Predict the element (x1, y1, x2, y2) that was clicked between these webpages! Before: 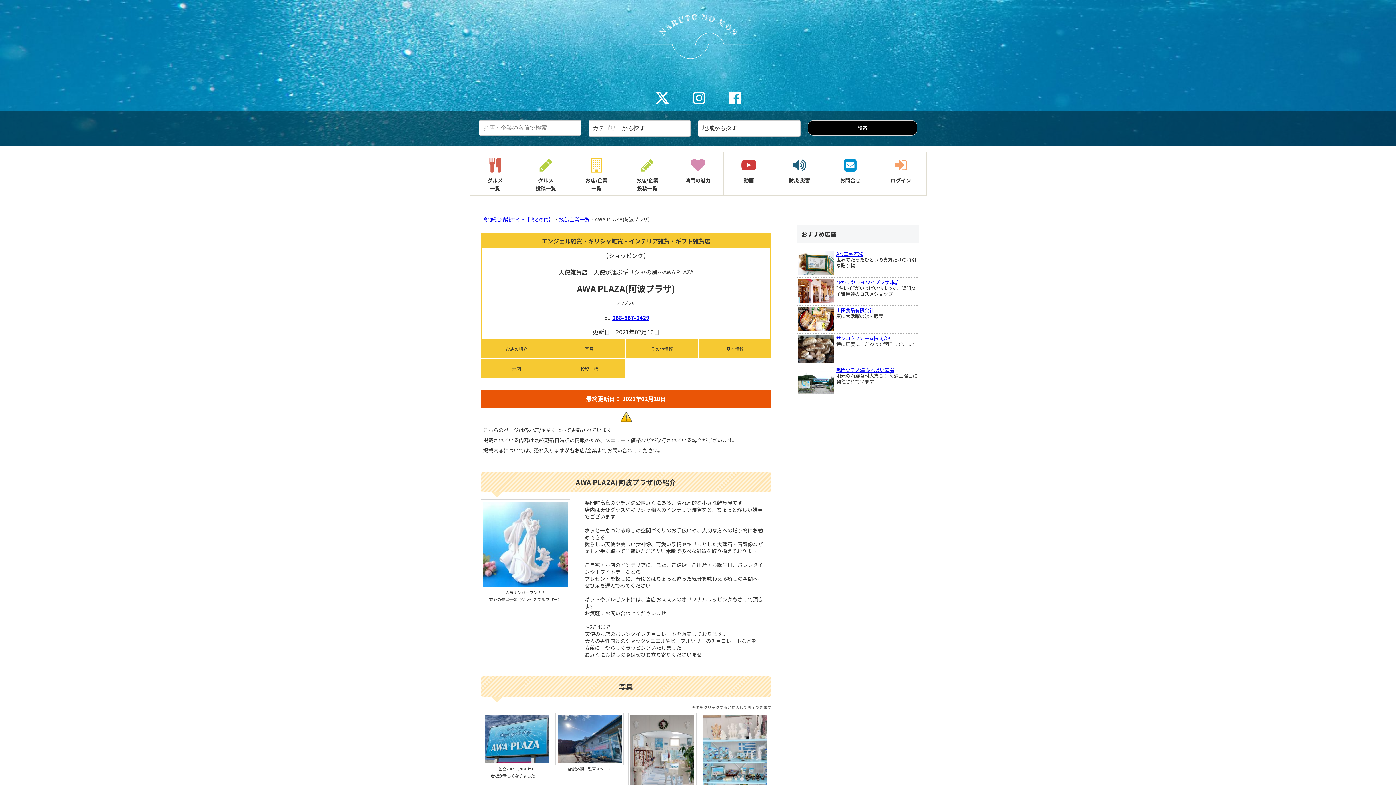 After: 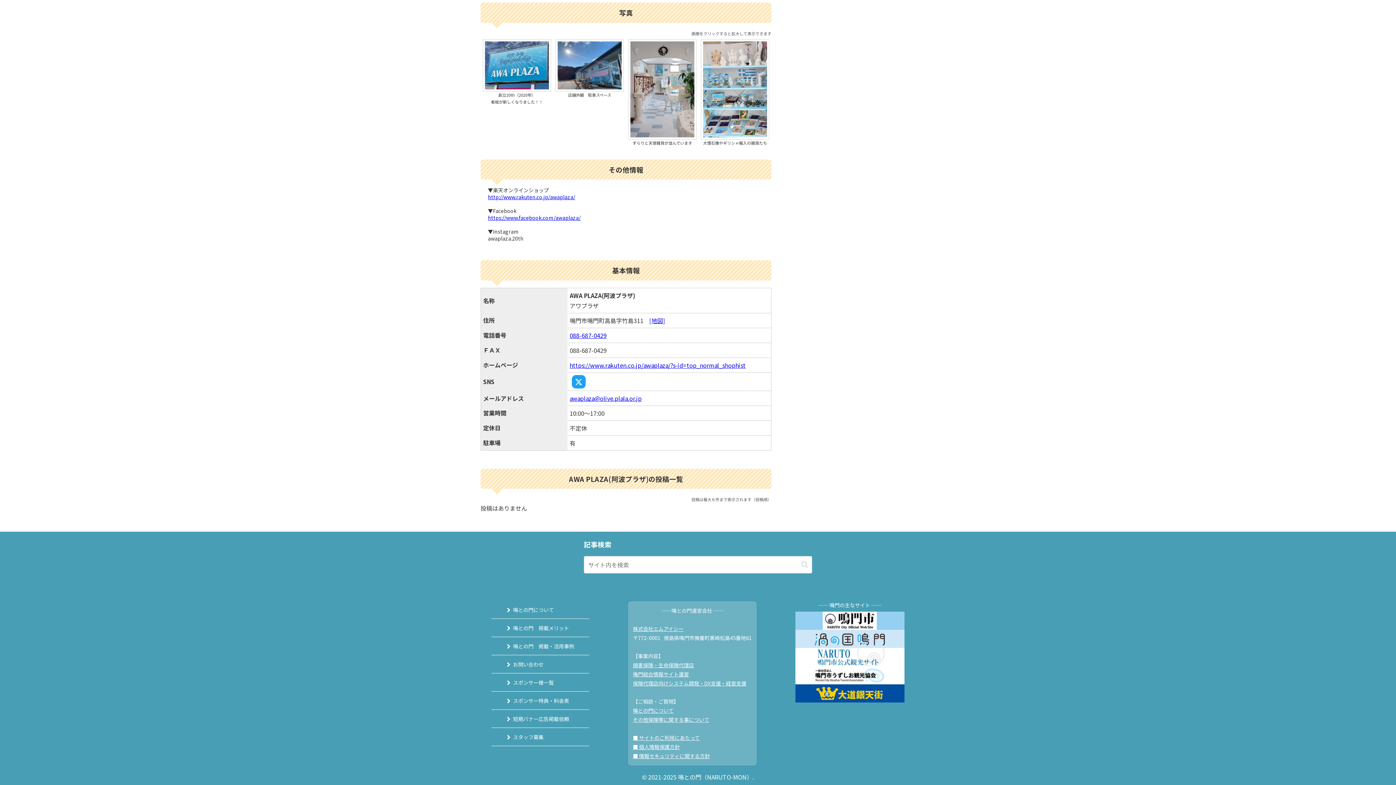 Action: label: 写真 bbox: (554, 339, 624, 358)